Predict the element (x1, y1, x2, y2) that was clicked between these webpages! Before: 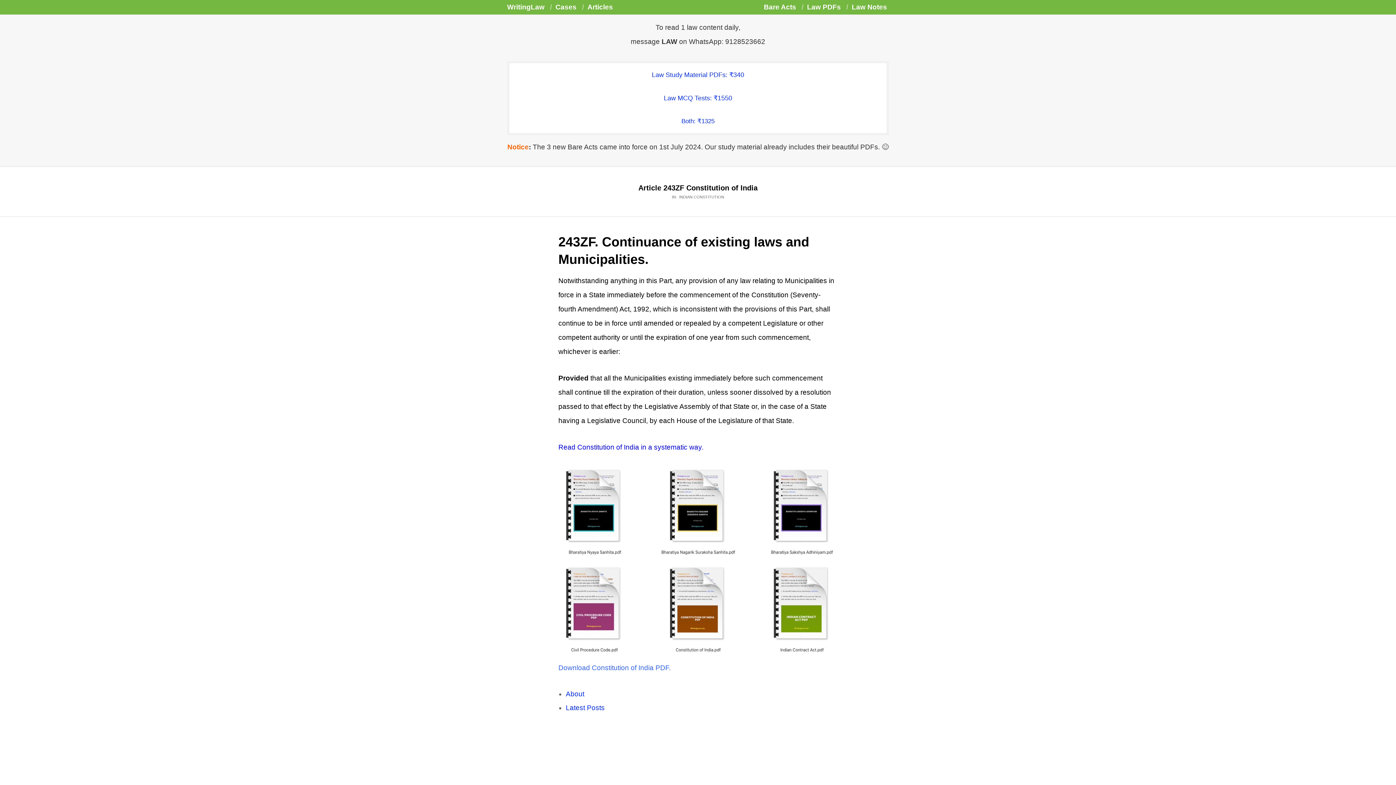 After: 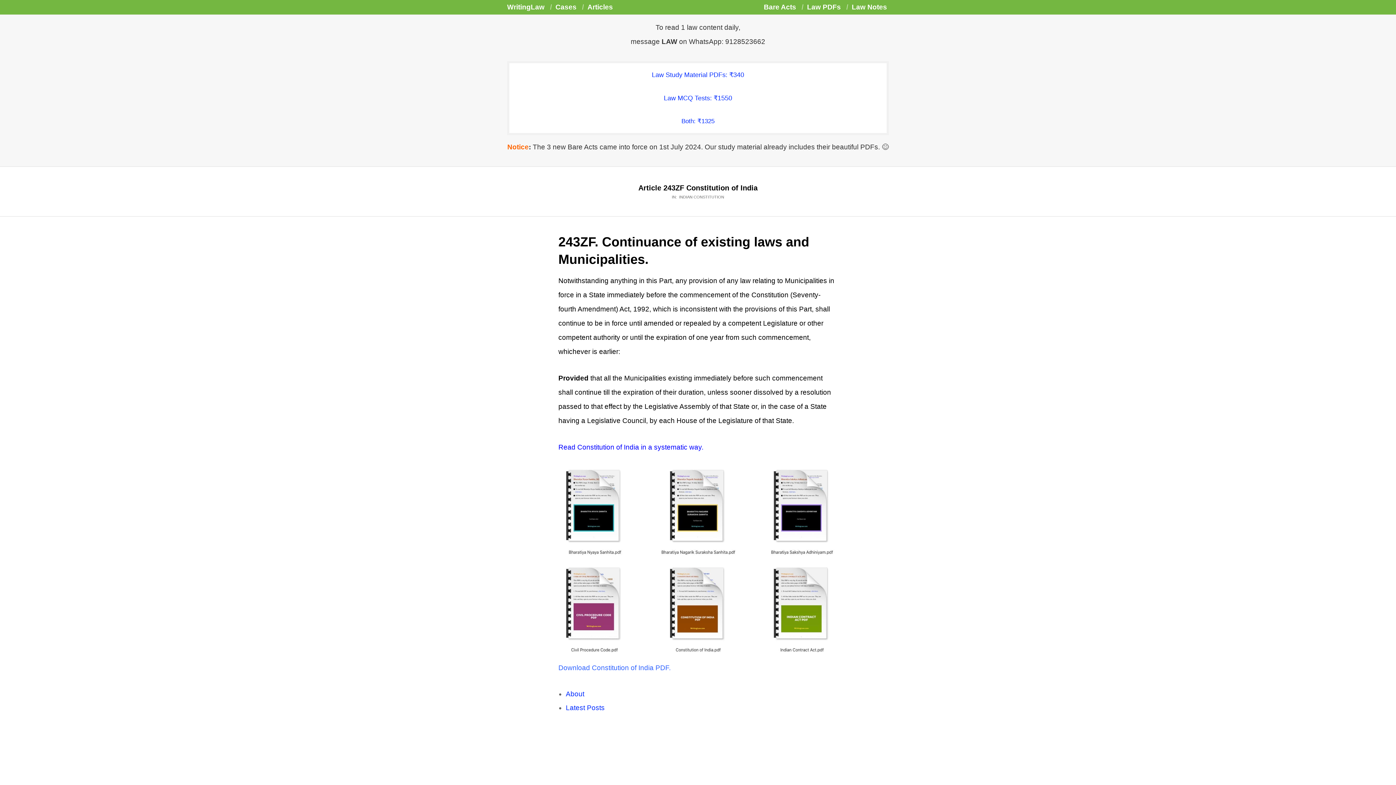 Action: bbox: (558, 724, 649, 729)